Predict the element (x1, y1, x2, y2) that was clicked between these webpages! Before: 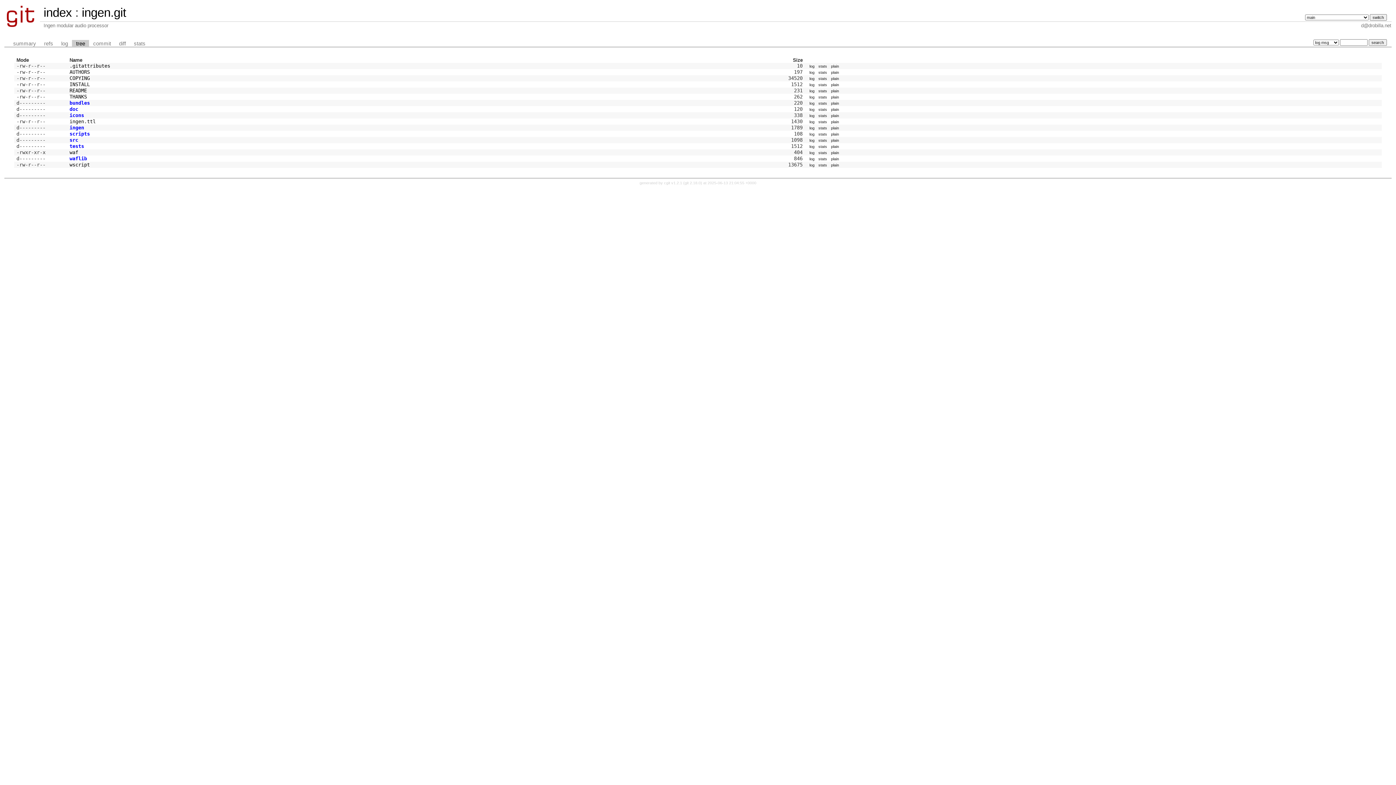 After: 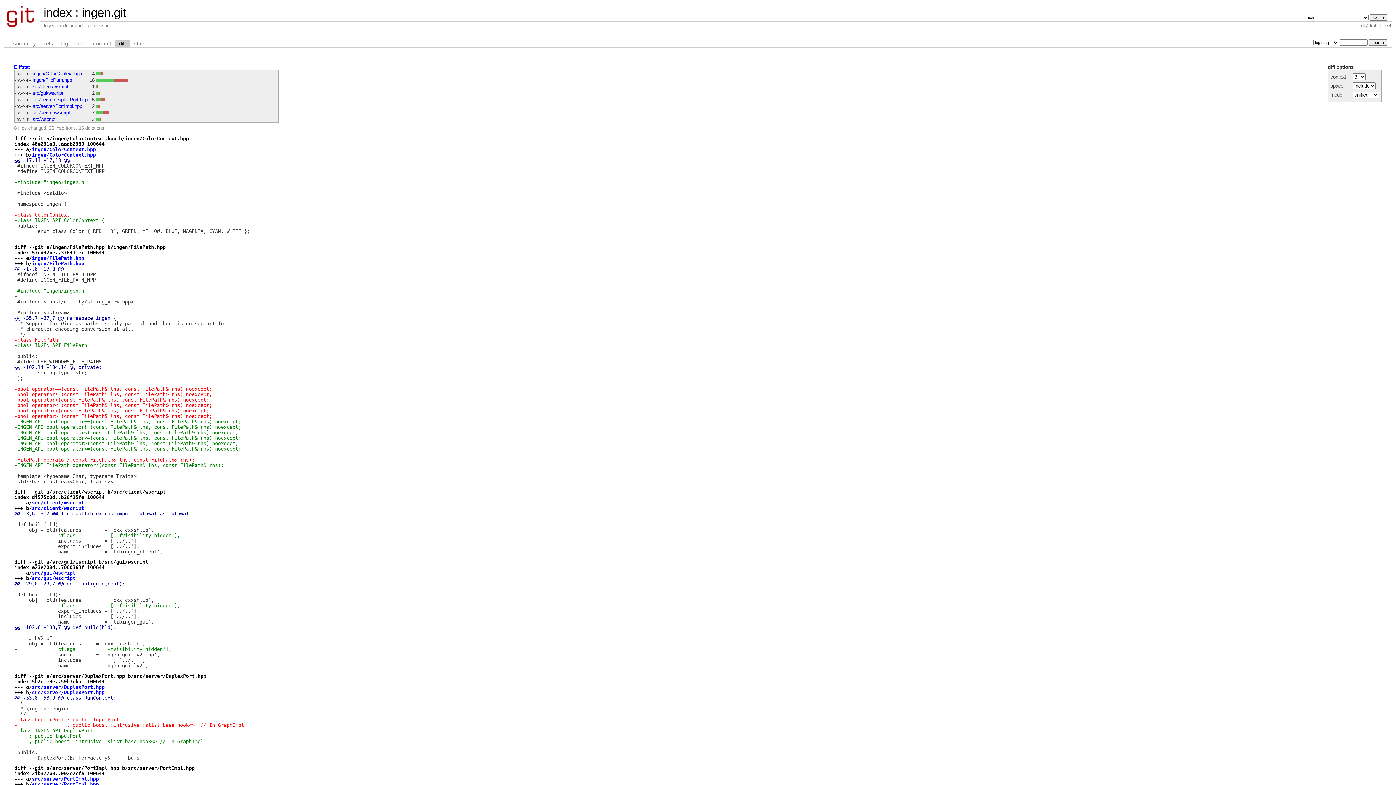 Action: label: diff bbox: (115, 39, 129, 47)